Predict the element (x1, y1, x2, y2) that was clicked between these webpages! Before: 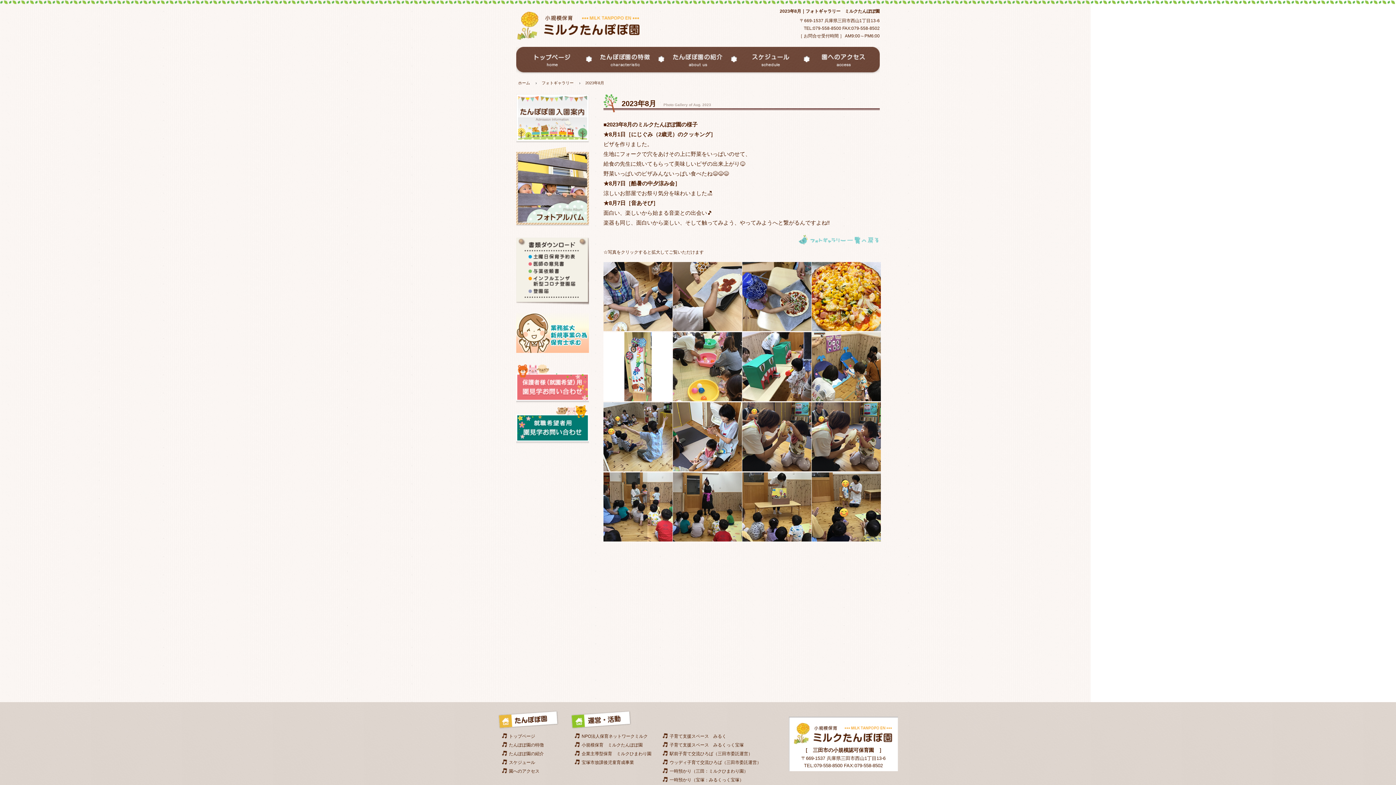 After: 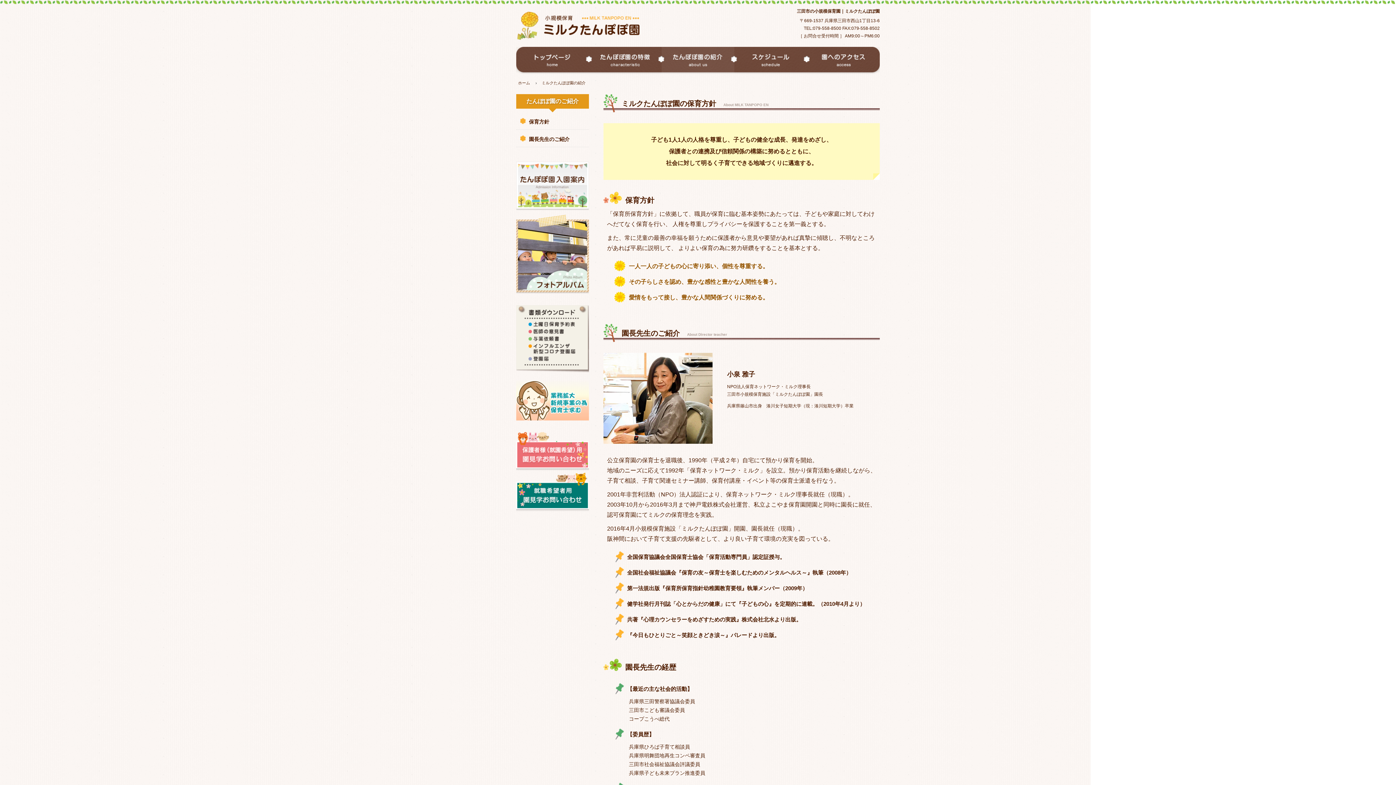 Action: bbox: (509, 751, 544, 756) label: たんぽぽ園の紹介